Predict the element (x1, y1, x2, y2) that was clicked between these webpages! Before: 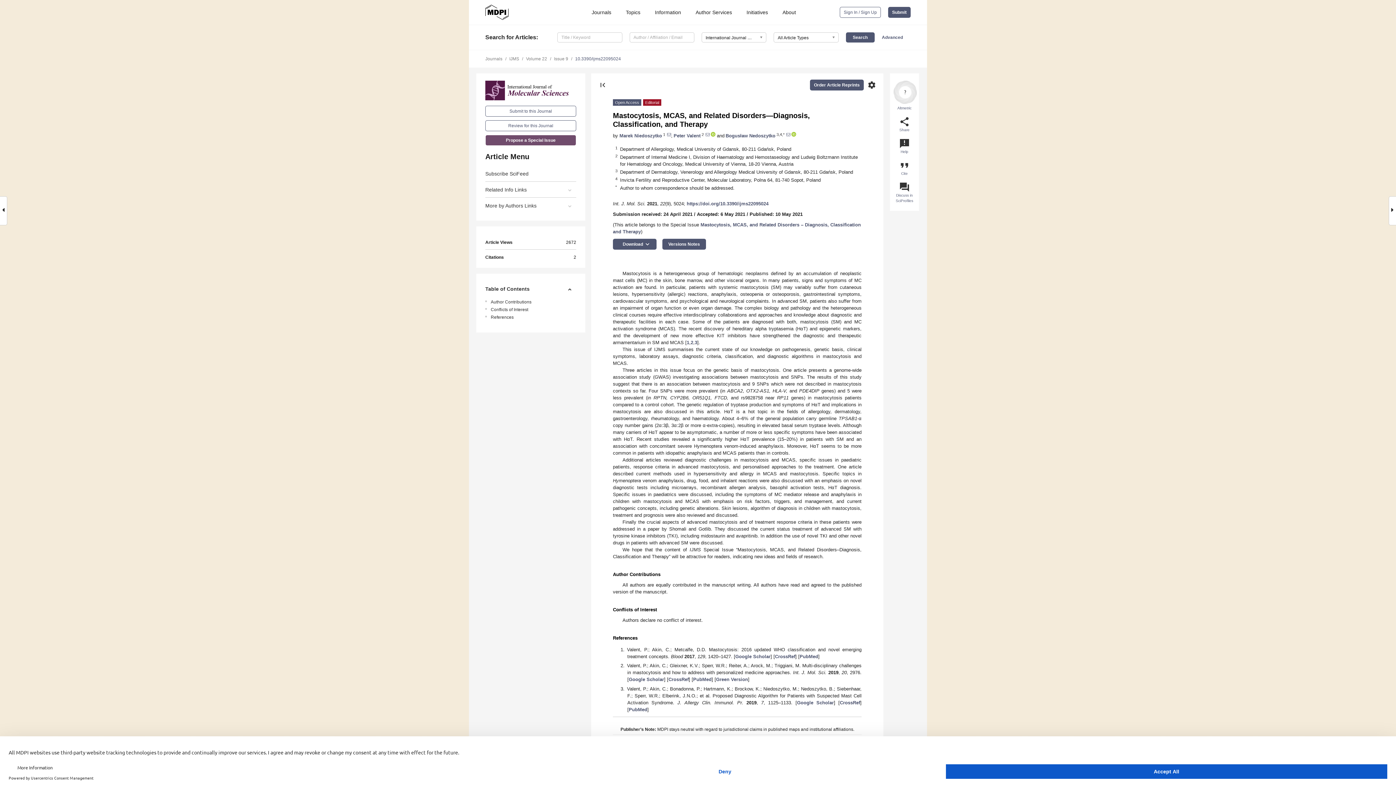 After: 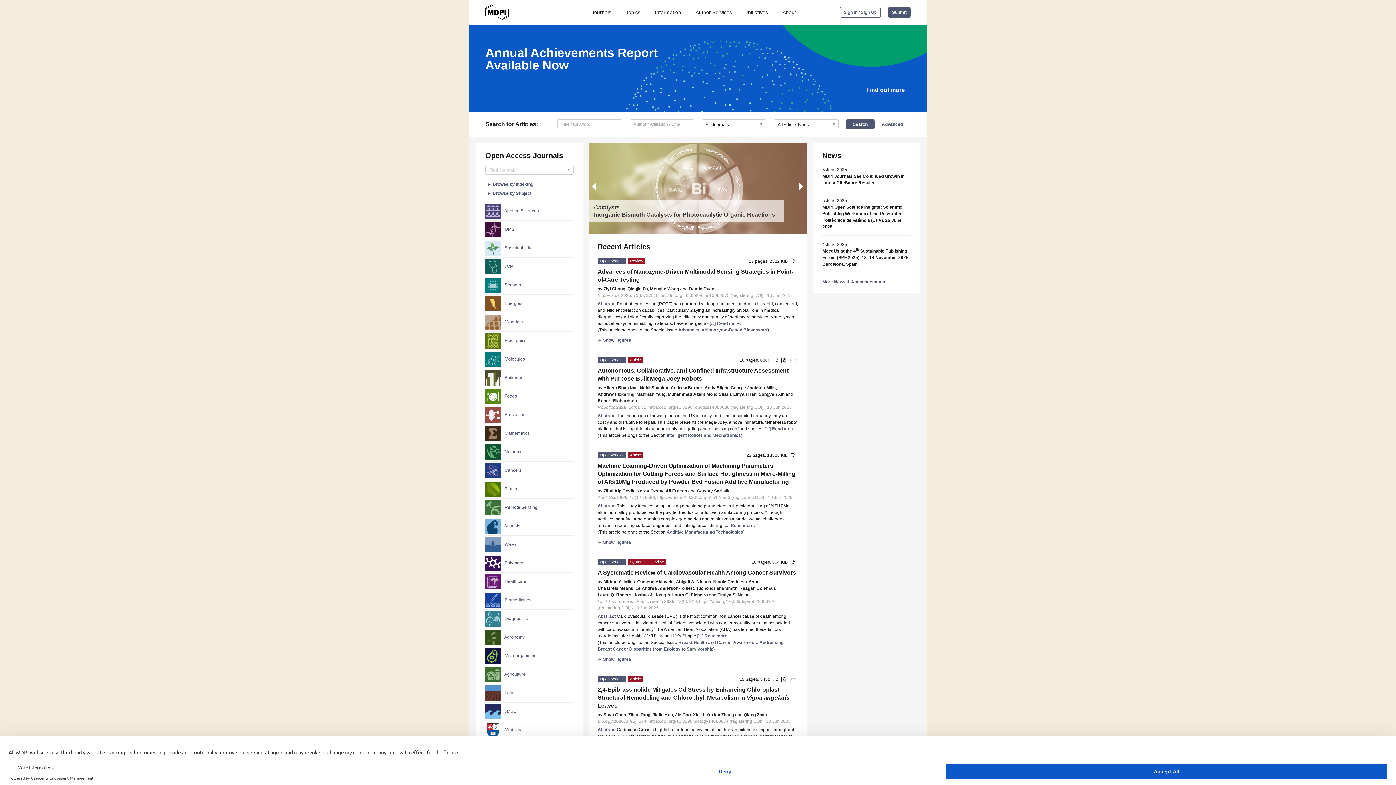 Action: bbox: (485, 9, 508, 14)